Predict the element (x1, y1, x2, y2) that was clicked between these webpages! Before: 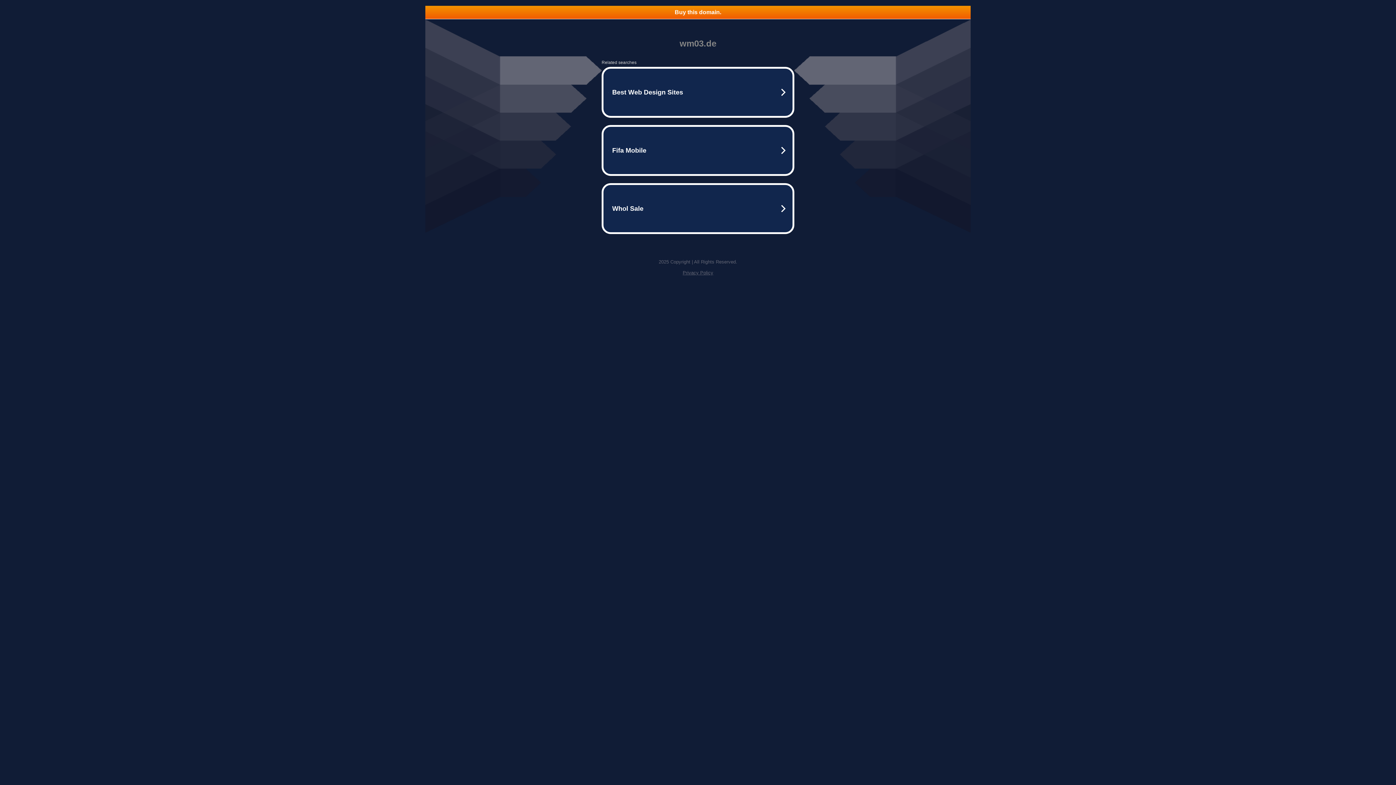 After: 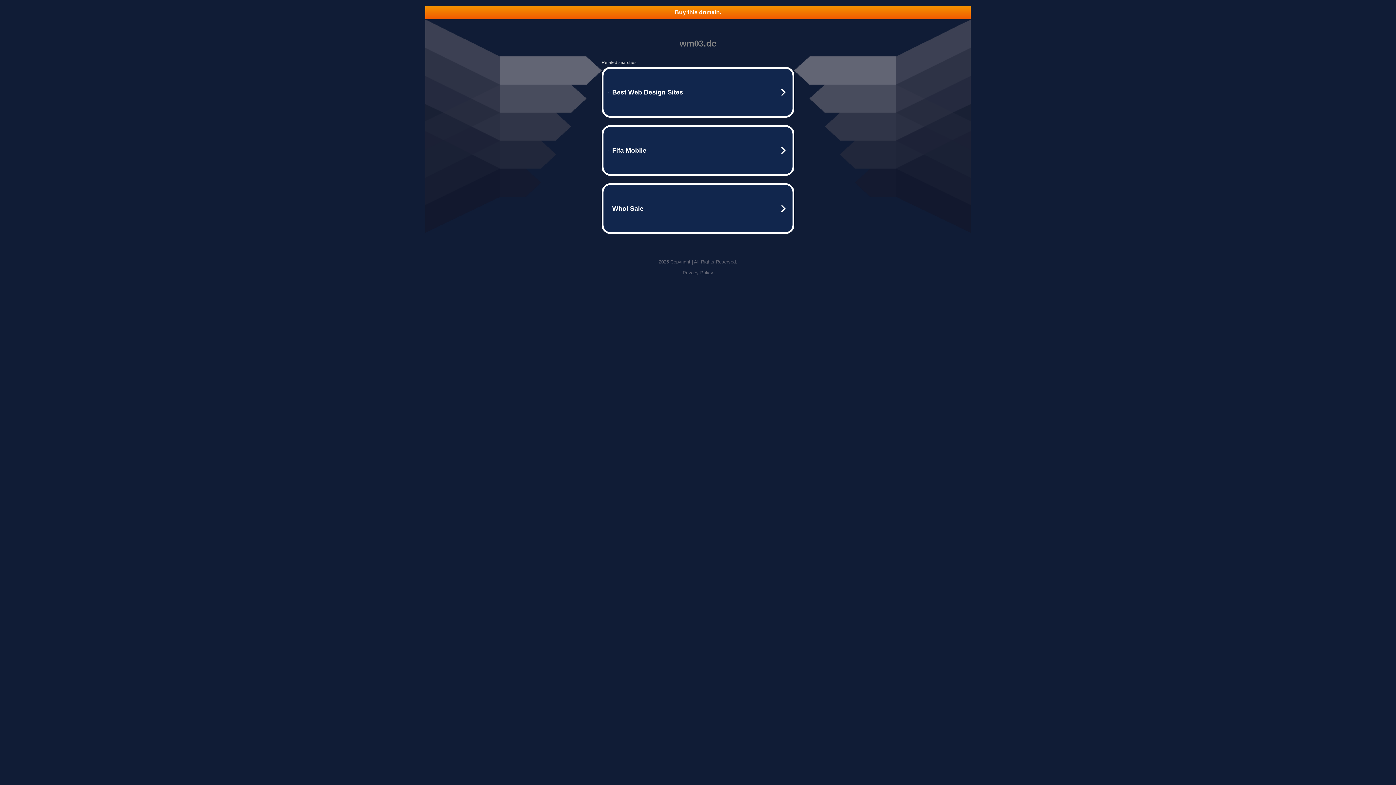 Action: label: Buy this domain. bbox: (425, 5, 970, 18)